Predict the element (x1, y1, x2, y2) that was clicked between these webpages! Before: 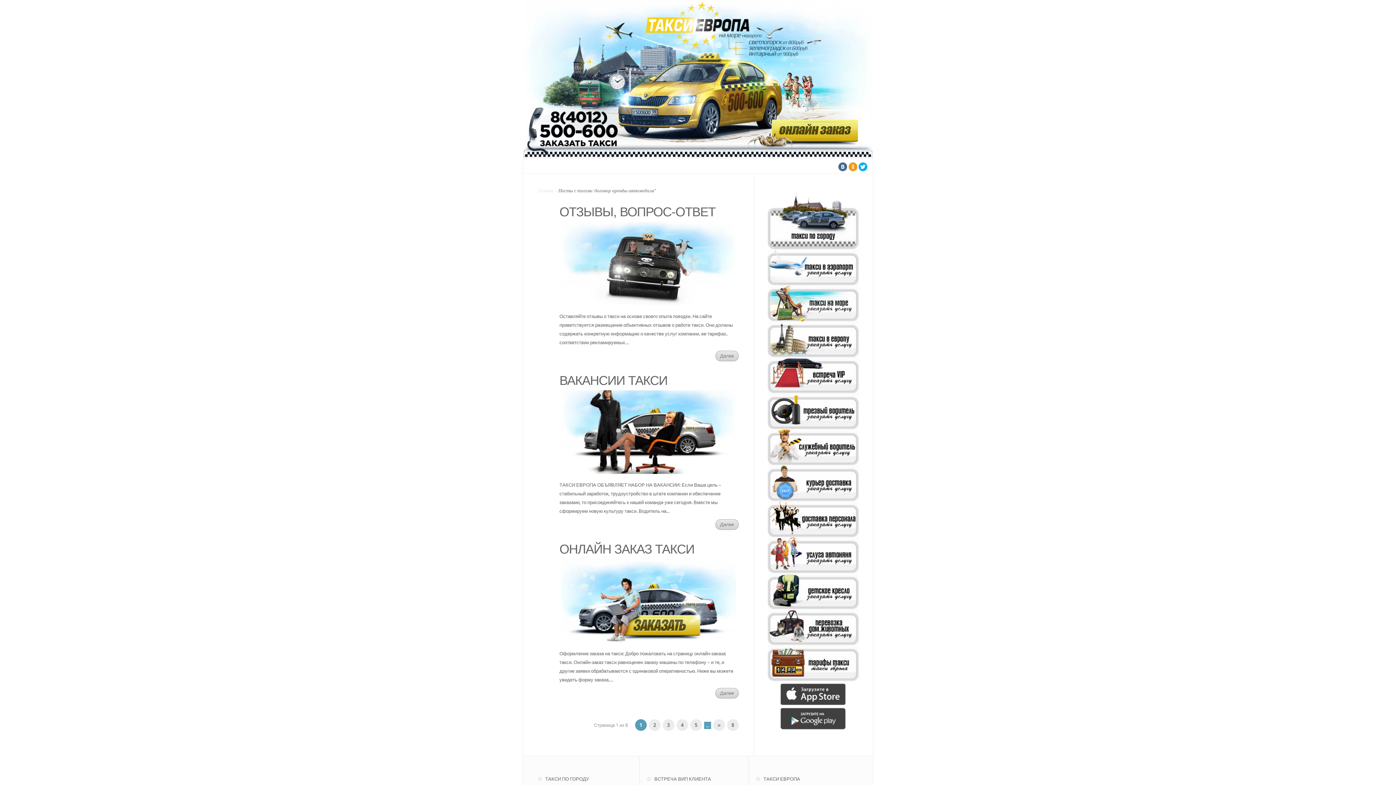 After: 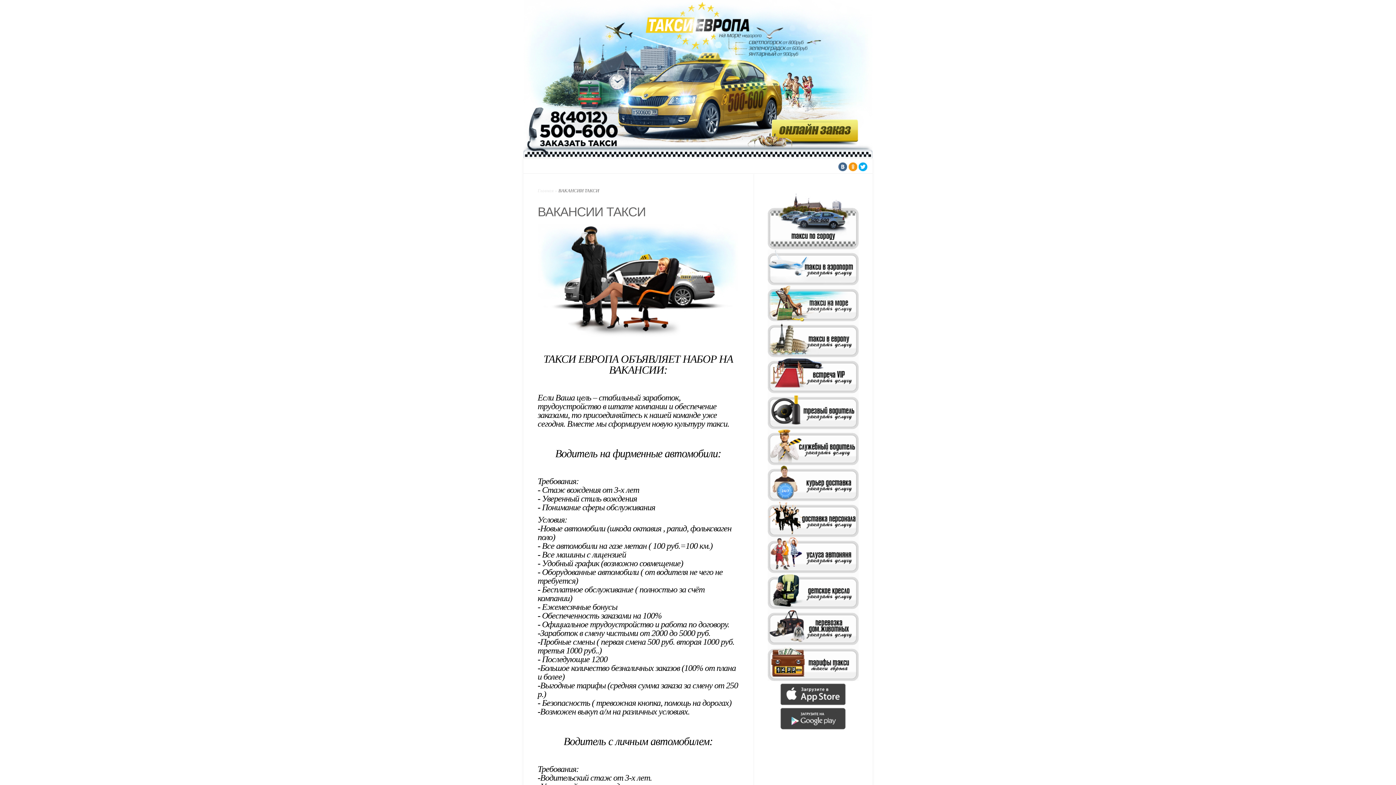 Action: bbox: (561, 390, 737, 474)